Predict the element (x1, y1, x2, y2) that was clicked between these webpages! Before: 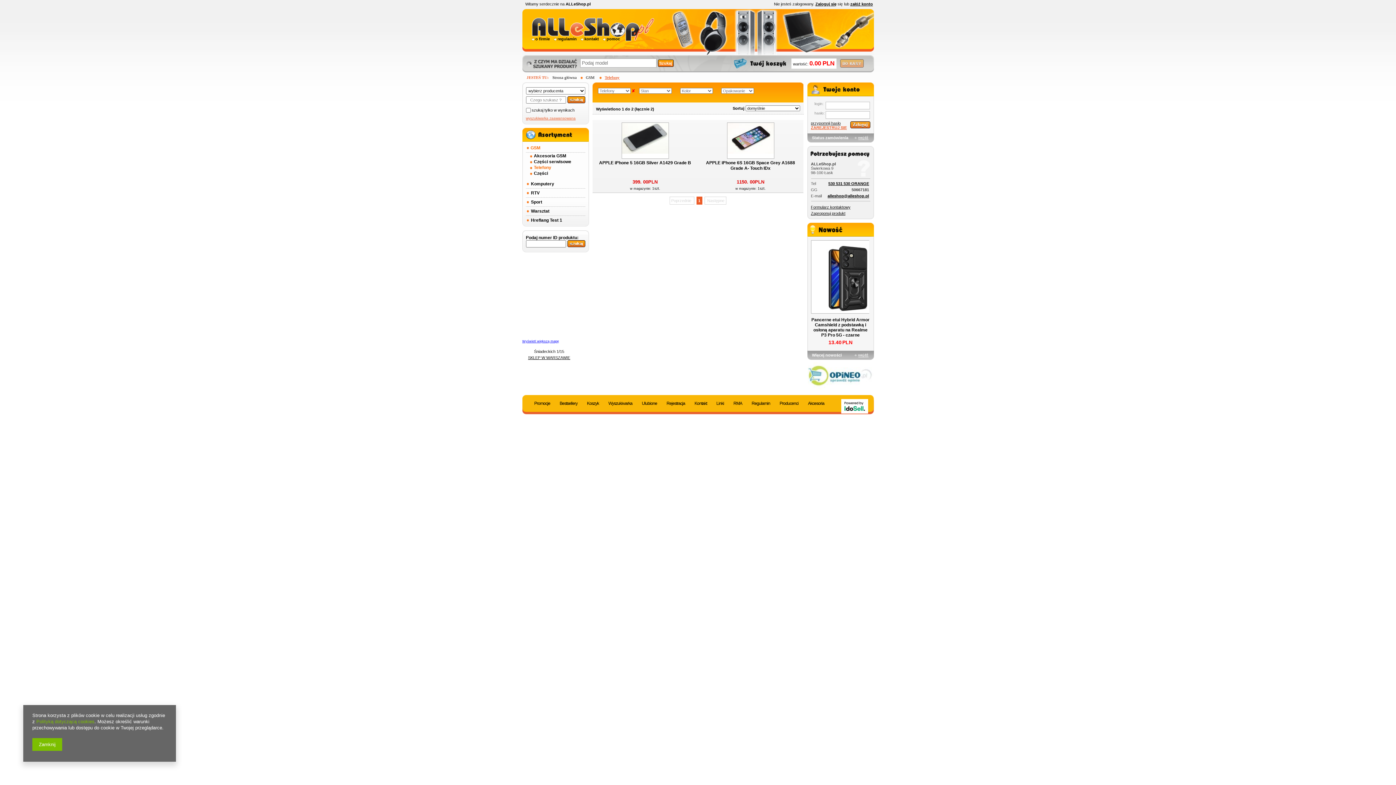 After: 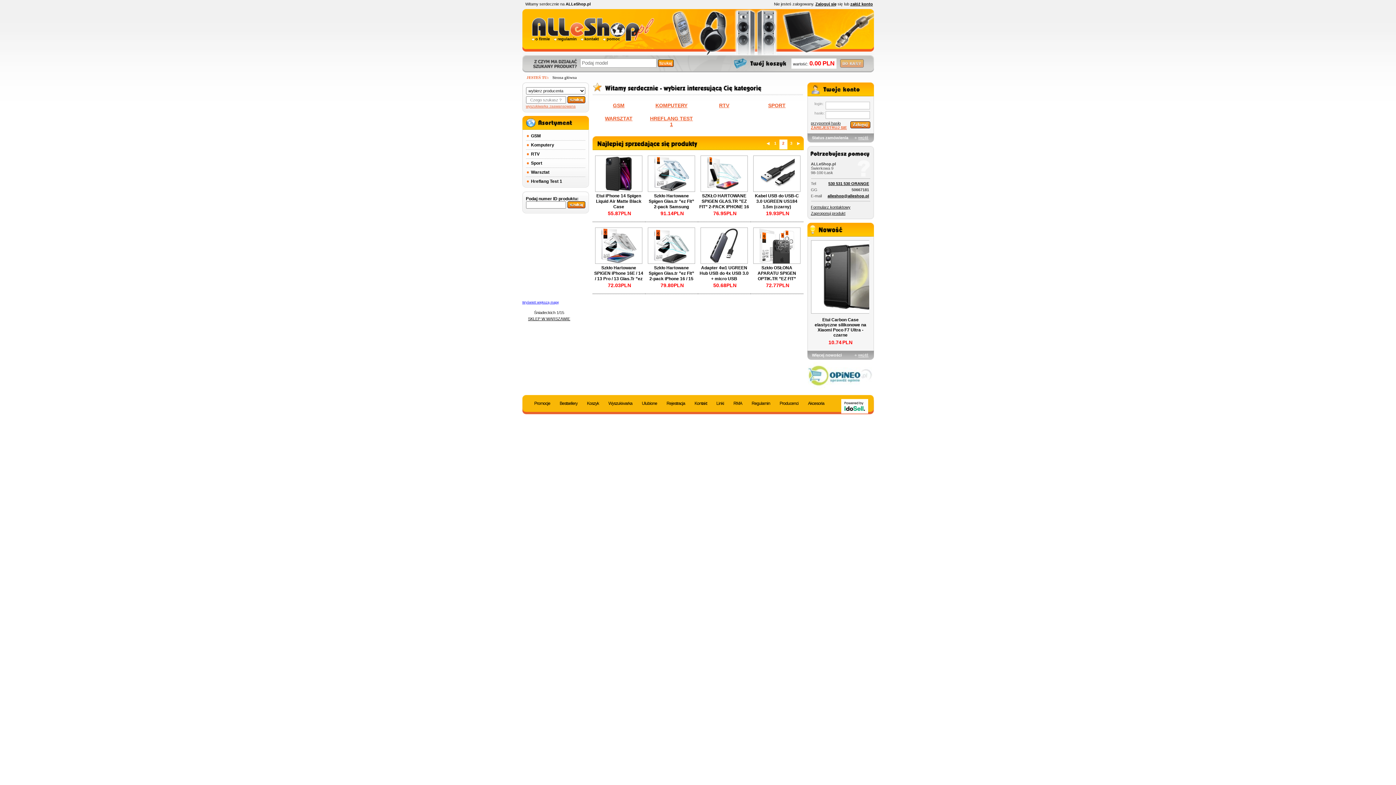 Action: bbox: (522, 128, 577, 137)